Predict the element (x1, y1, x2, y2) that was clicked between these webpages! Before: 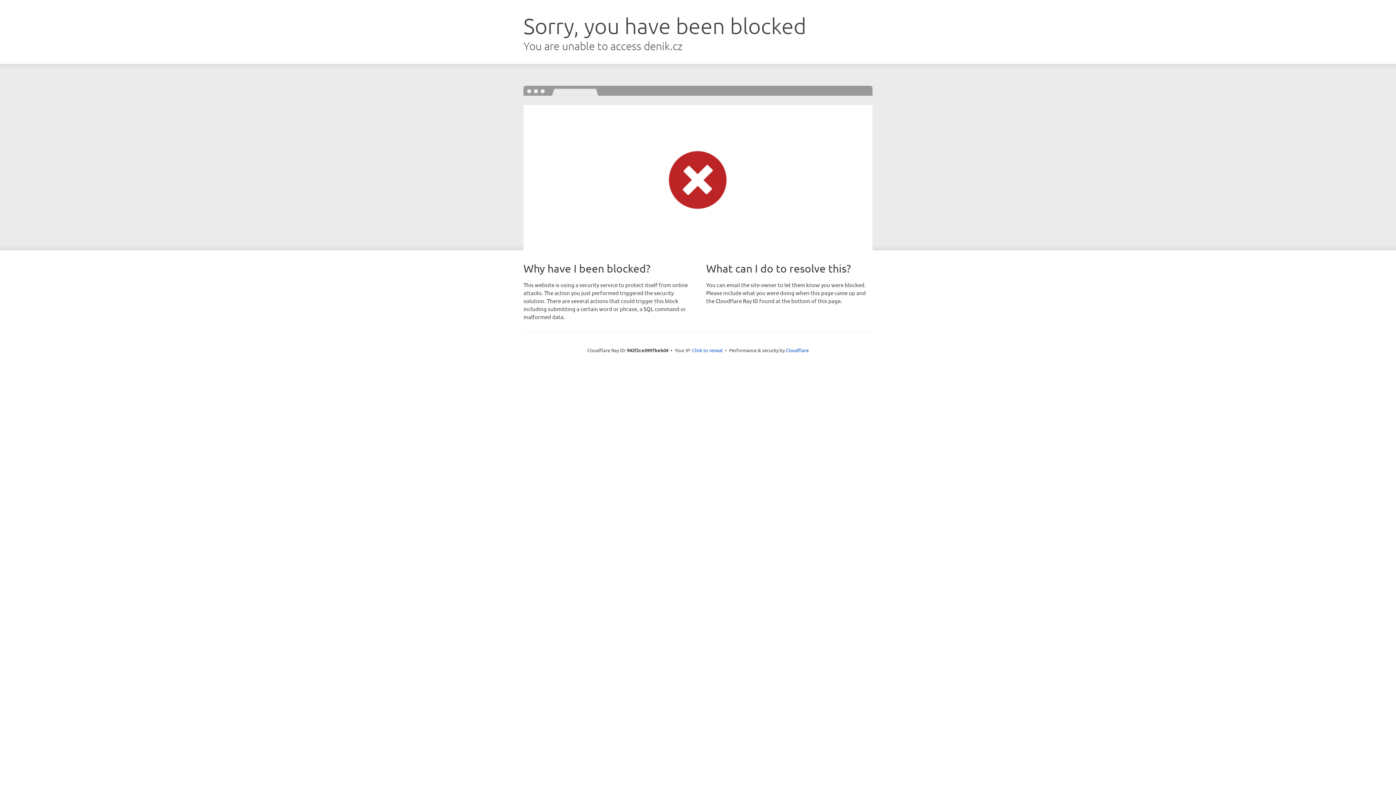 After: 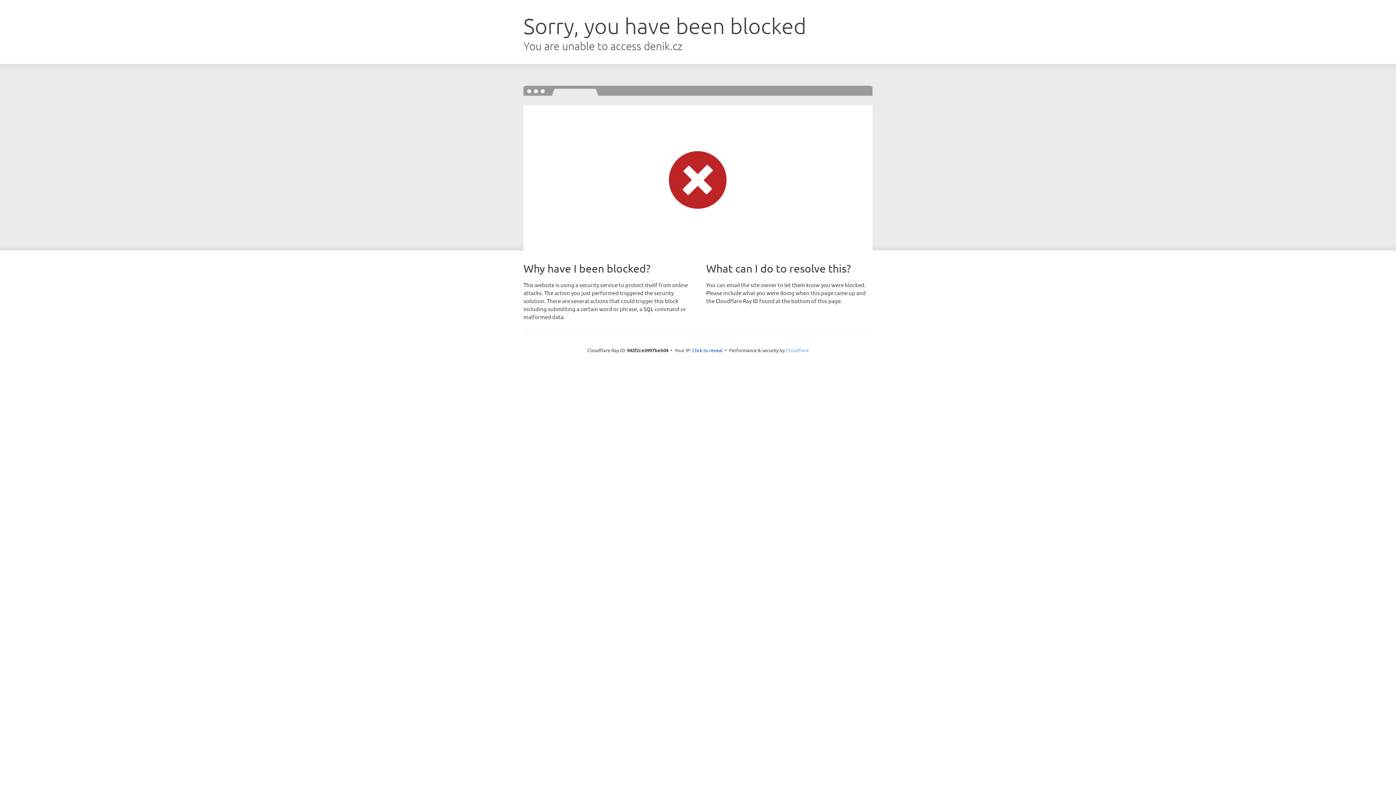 Action: label: Cloudflare bbox: (786, 347, 808, 353)